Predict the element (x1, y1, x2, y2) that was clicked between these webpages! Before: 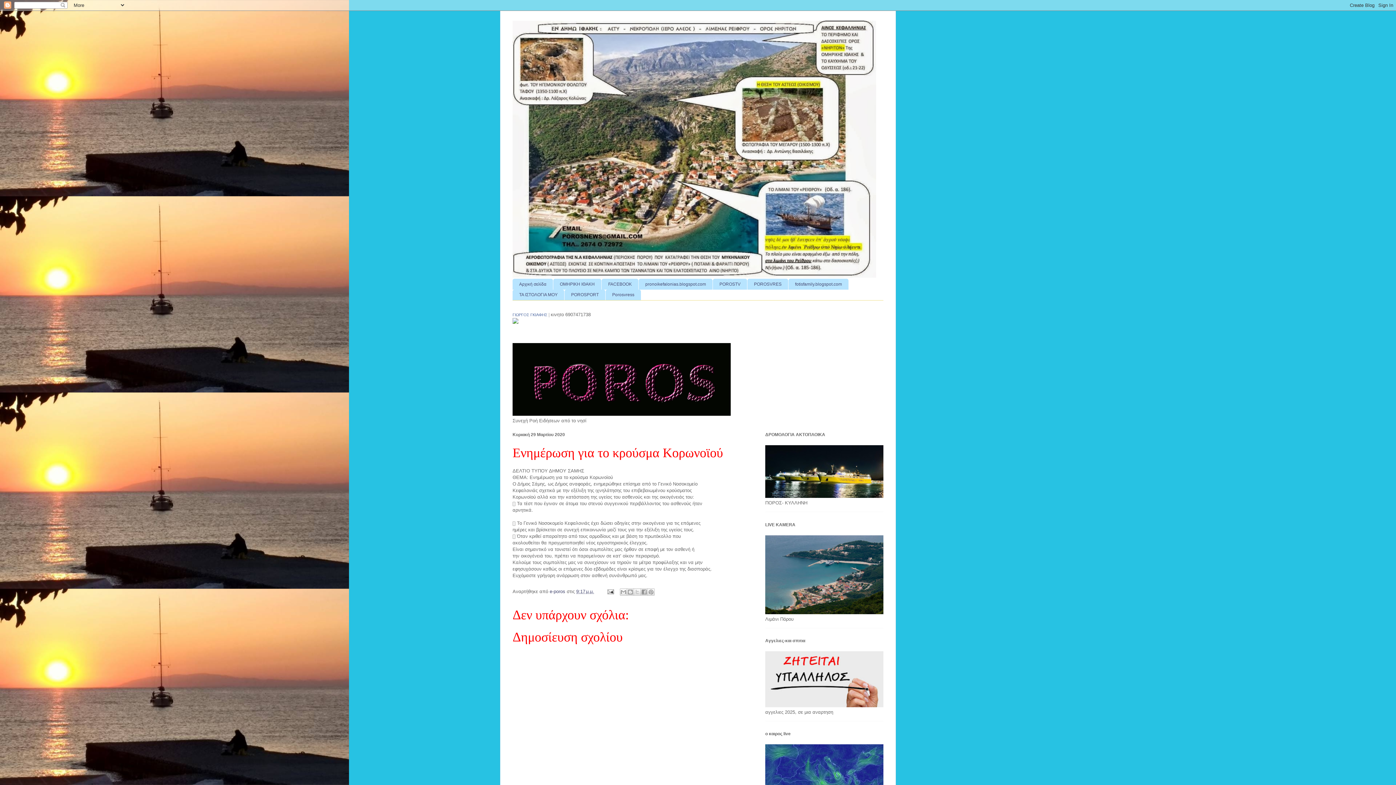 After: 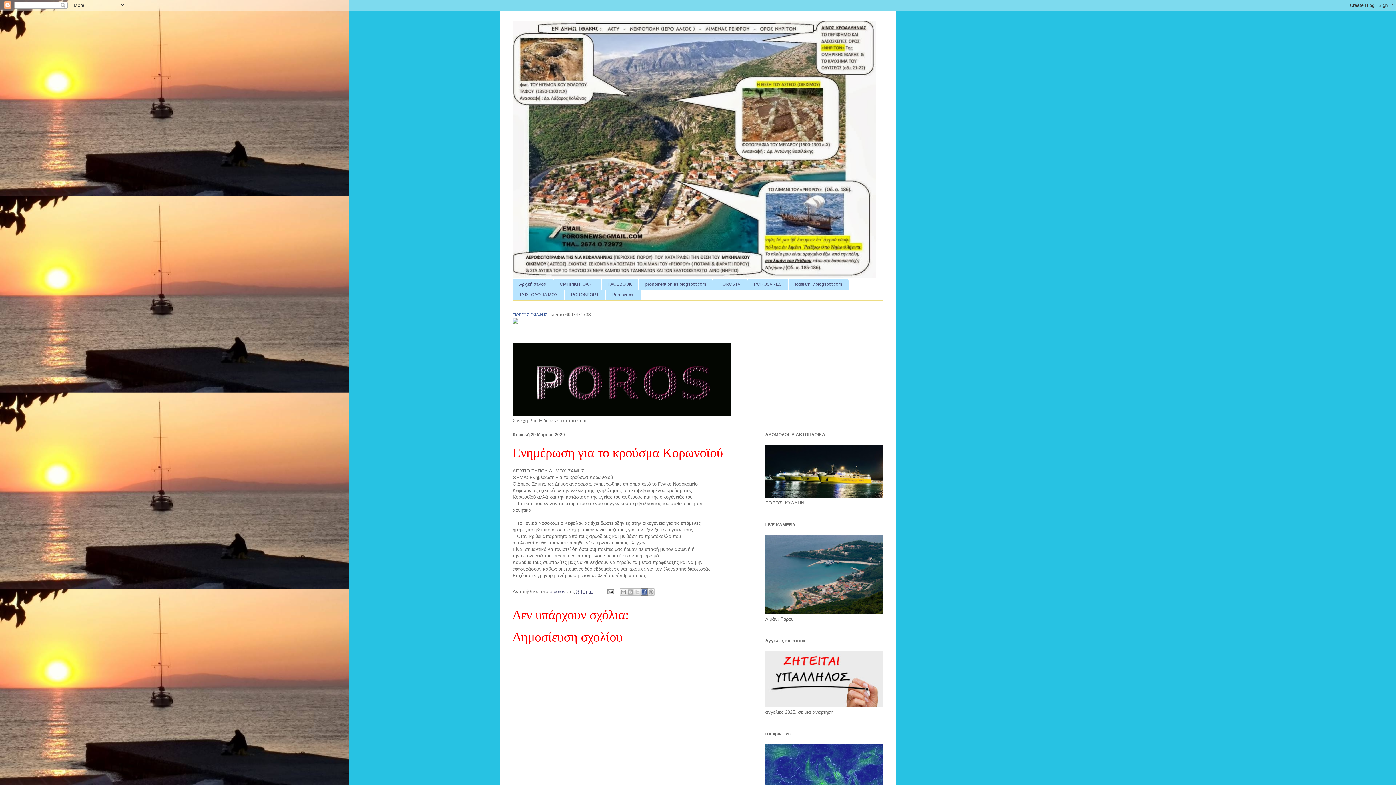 Action: bbox: (640, 588, 647, 595) label: Μοιραστείτε το στο Facebook